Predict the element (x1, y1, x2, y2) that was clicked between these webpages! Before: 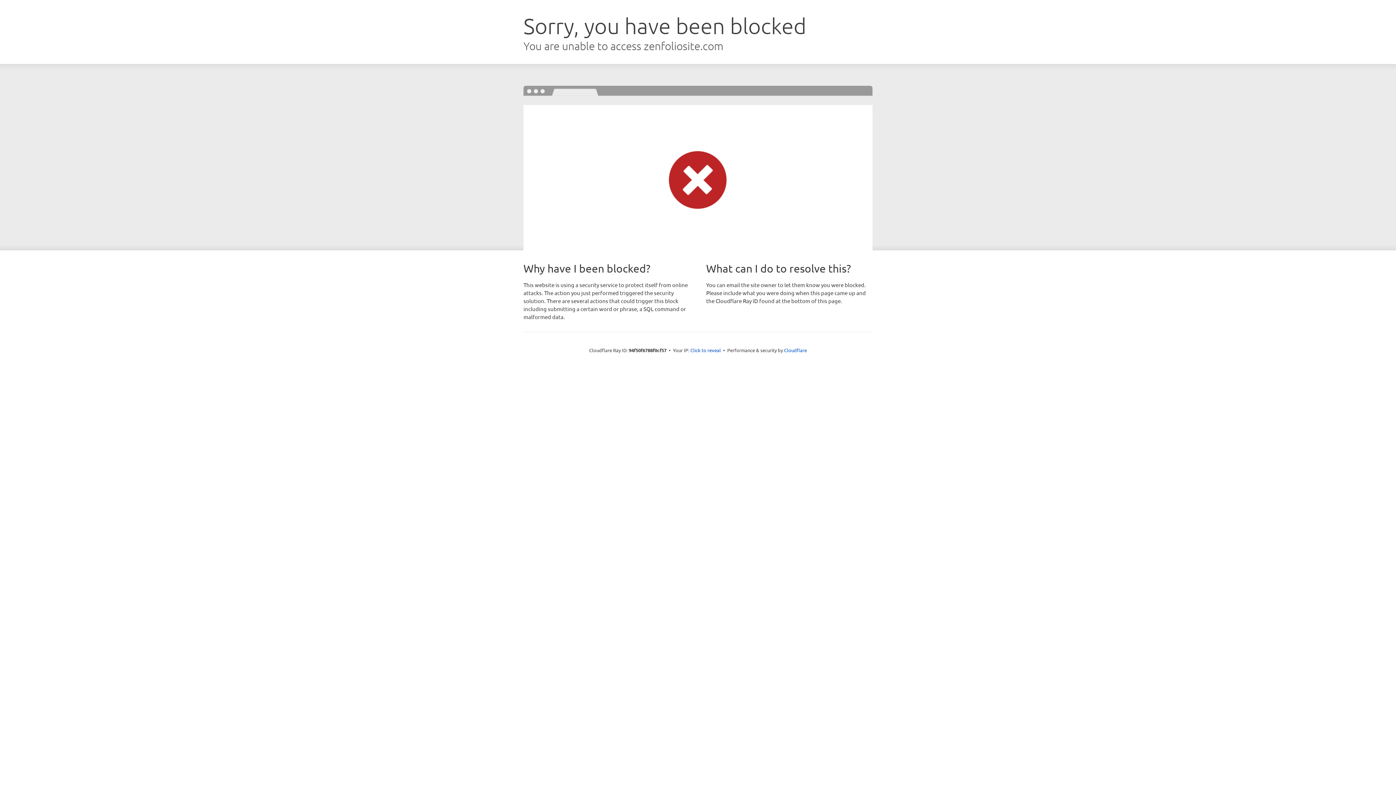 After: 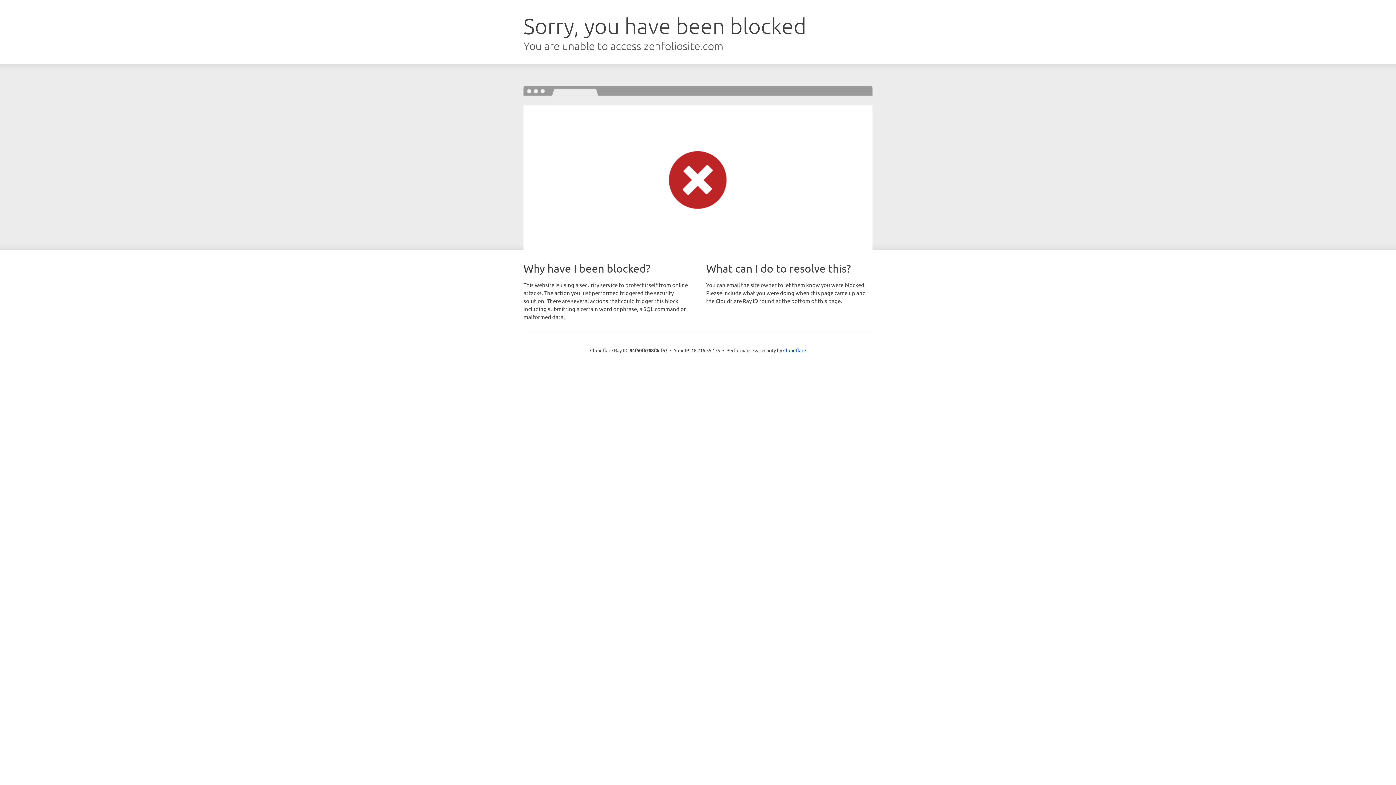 Action: label: Click to reveal bbox: (690, 346, 721, 353)